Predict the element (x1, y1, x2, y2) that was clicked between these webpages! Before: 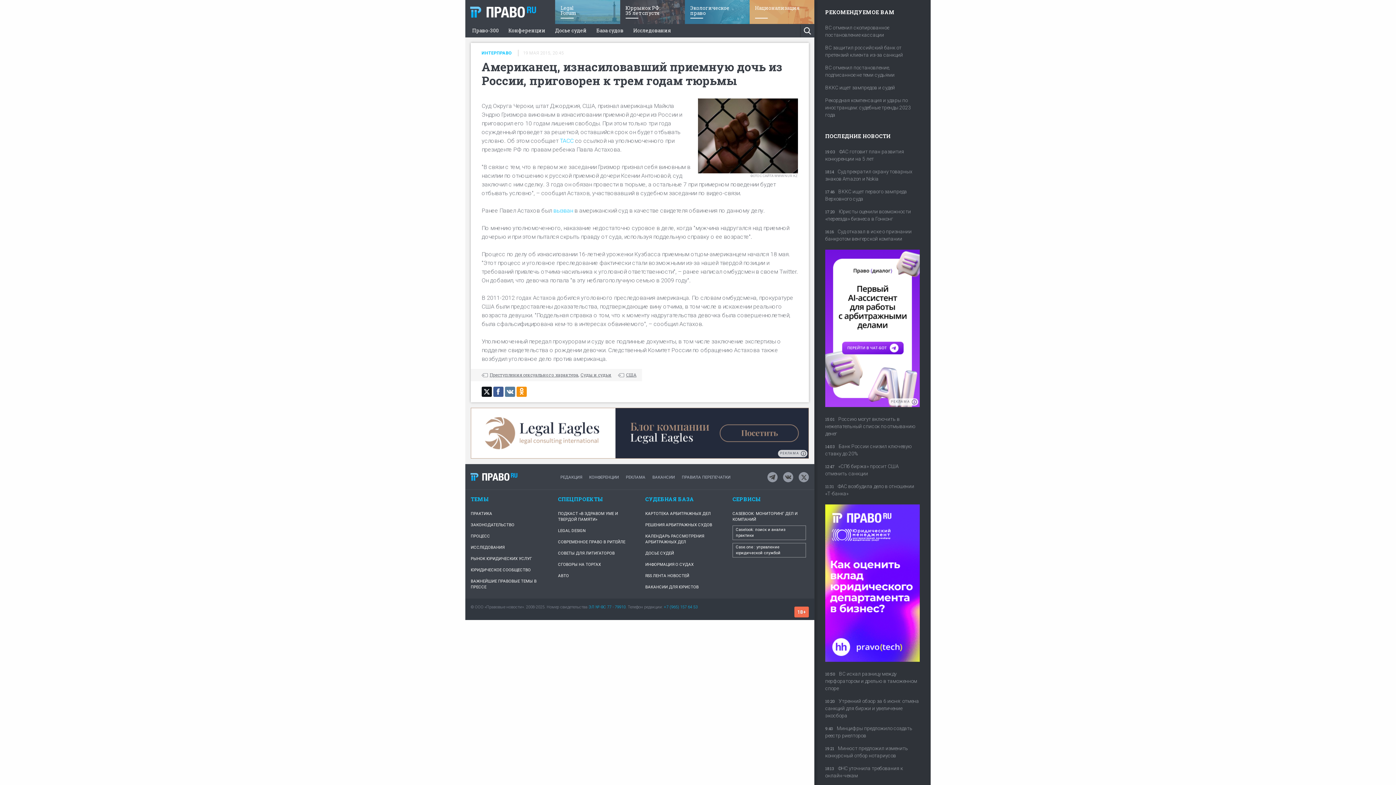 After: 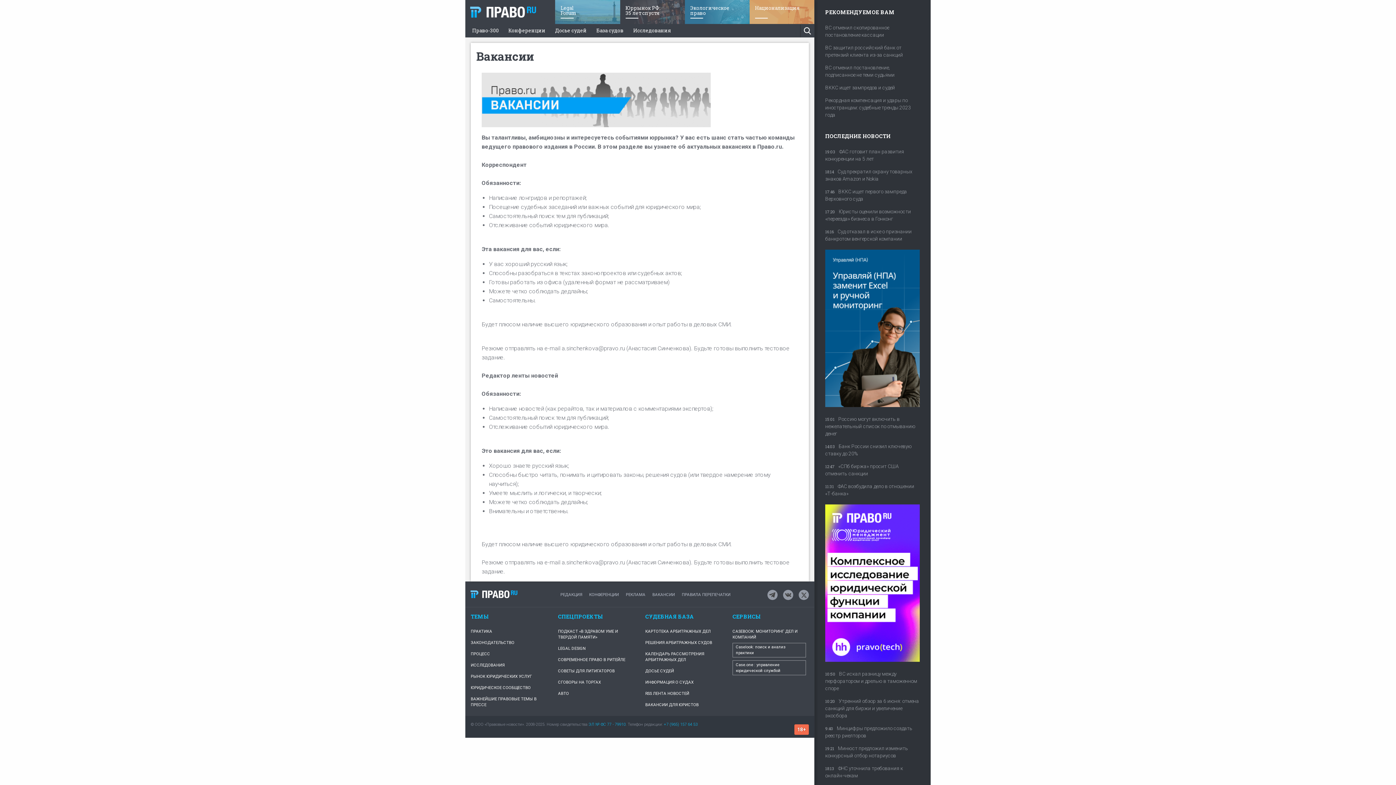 Action: bbox: (652, 469, 675, 485) label: ВАКАНСИИ